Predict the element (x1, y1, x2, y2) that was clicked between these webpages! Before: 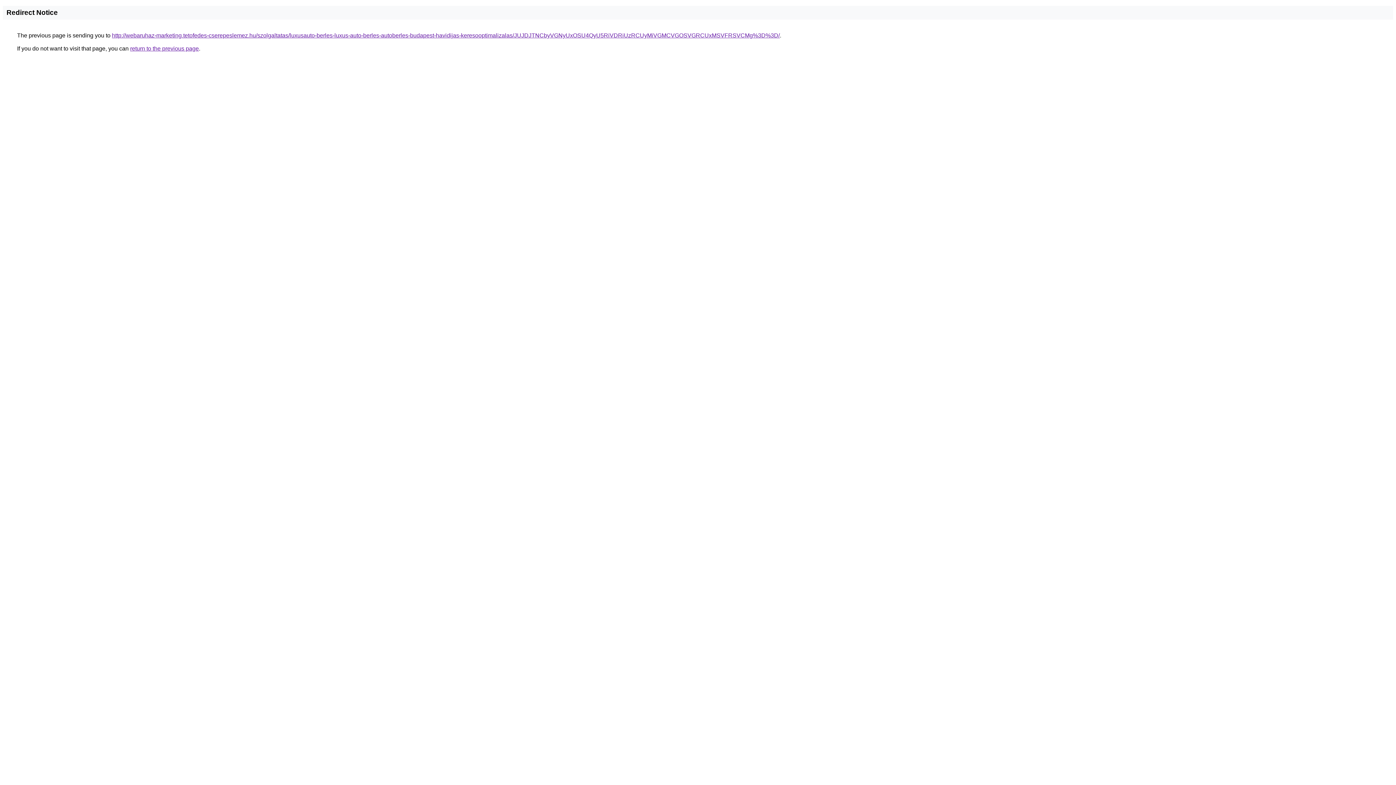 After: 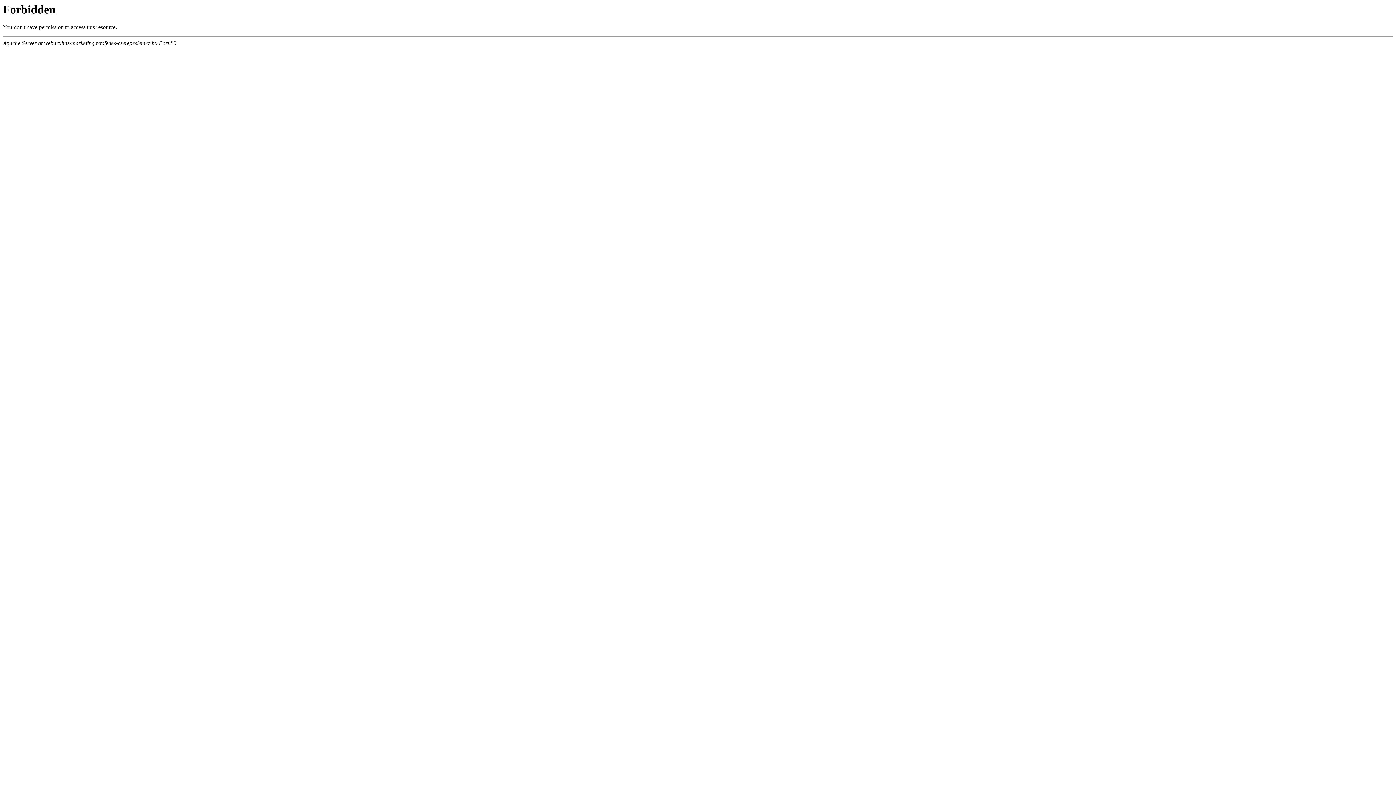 Action: bbox: (112, 32, 780, 38) label: http://webaruhaz-marketing.tetofedes-cserepeslemez.hu/szolgaltatas/luxusauto-berles-luxus-auto-berles-autoberles-budapest-havidijas-keresooptimalizalas/JUJDJTNCbyVGNyUxOSU4QyU5RiVDRiUzRCUyMiVGMCVGOSVGRCUxMSVFRSVCMg%3D%3D/